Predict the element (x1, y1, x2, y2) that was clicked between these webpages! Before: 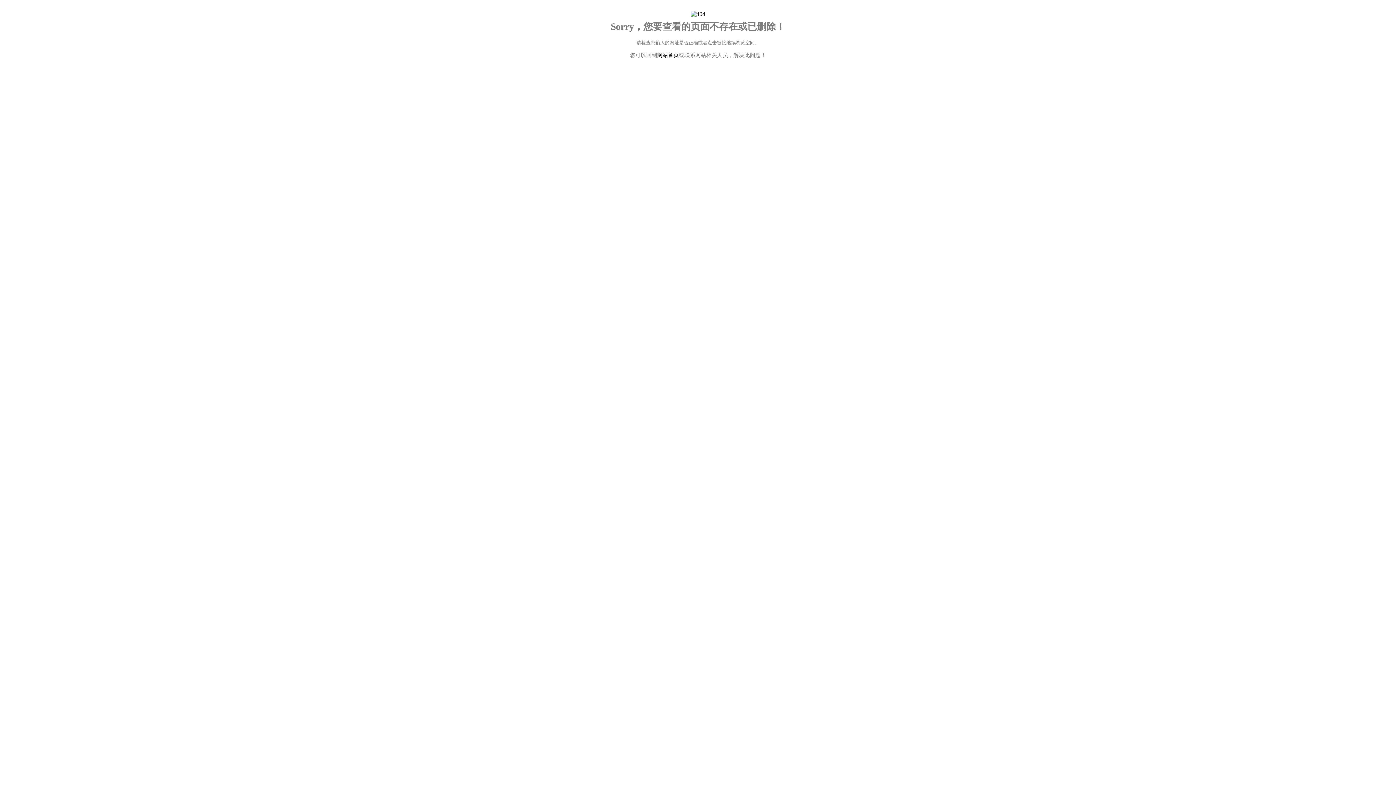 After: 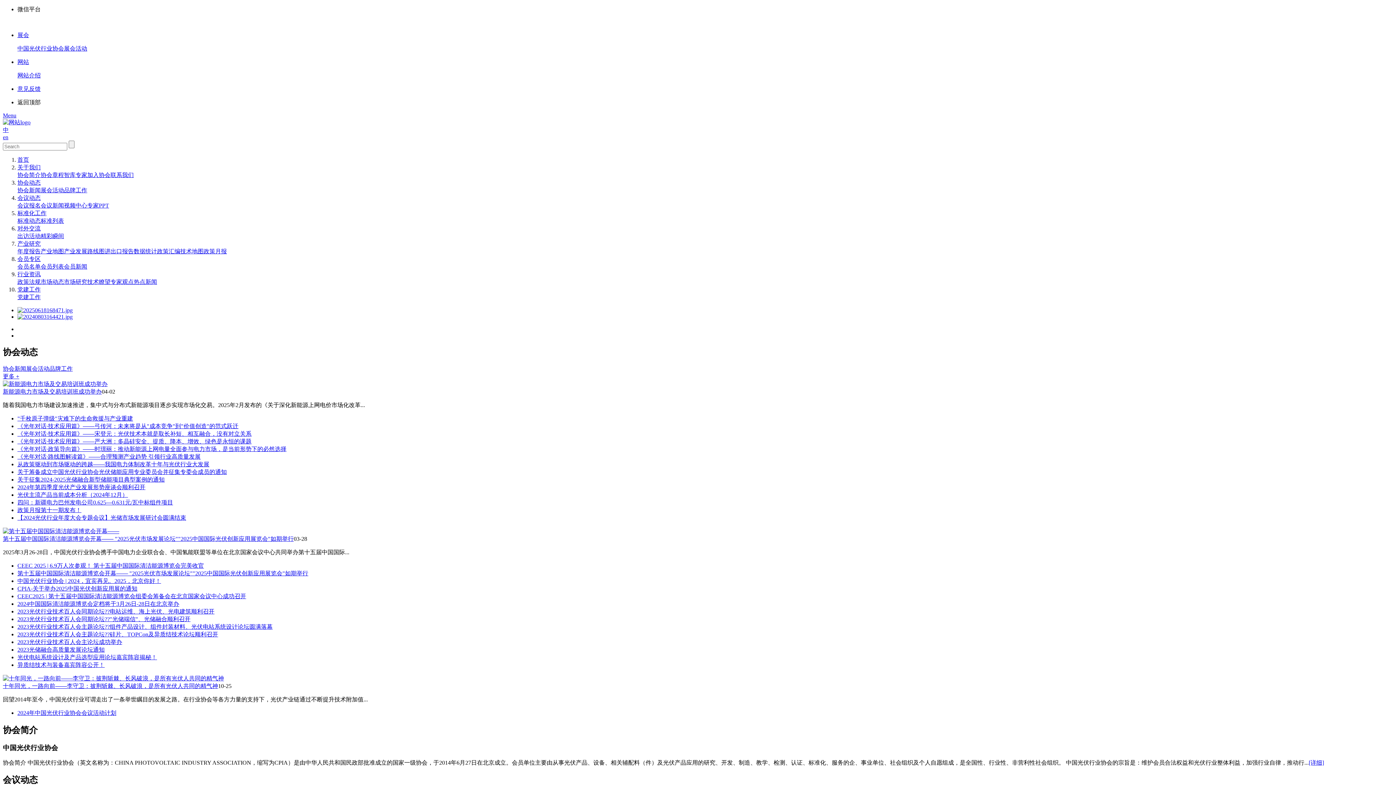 Action: label: 网站首页 bbox: (657, 52, 679, 58)